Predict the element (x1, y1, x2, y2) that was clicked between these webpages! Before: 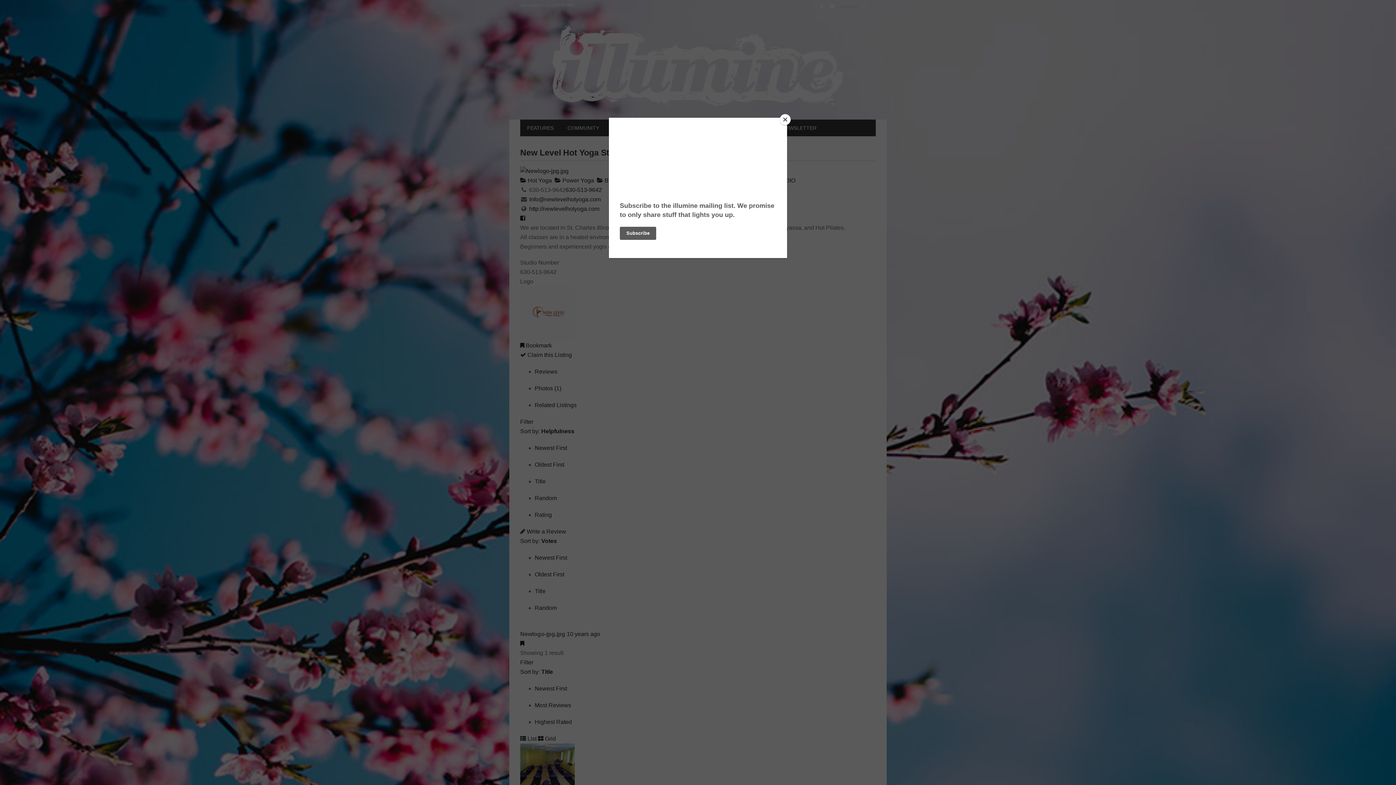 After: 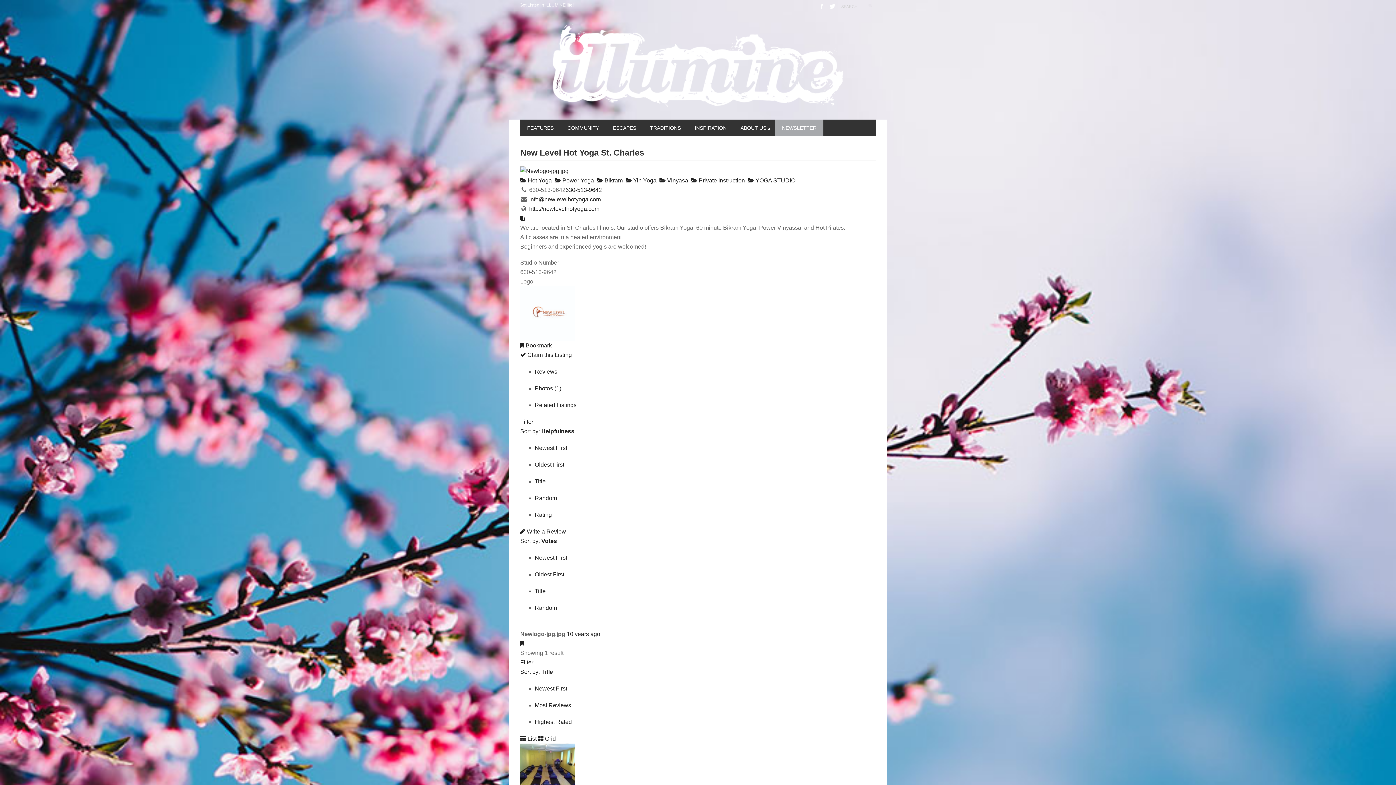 Action: bbox: (780, 114, 790, 125) label: Close